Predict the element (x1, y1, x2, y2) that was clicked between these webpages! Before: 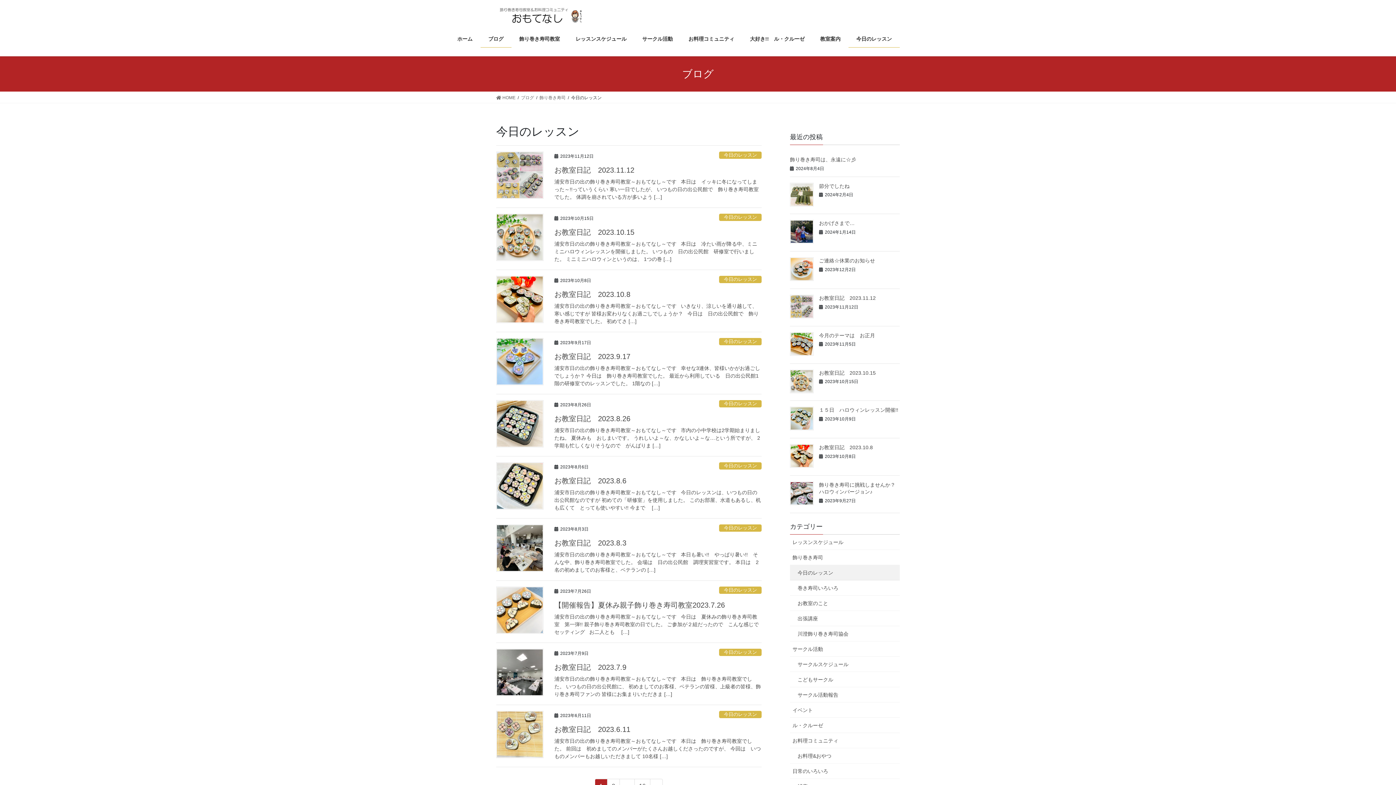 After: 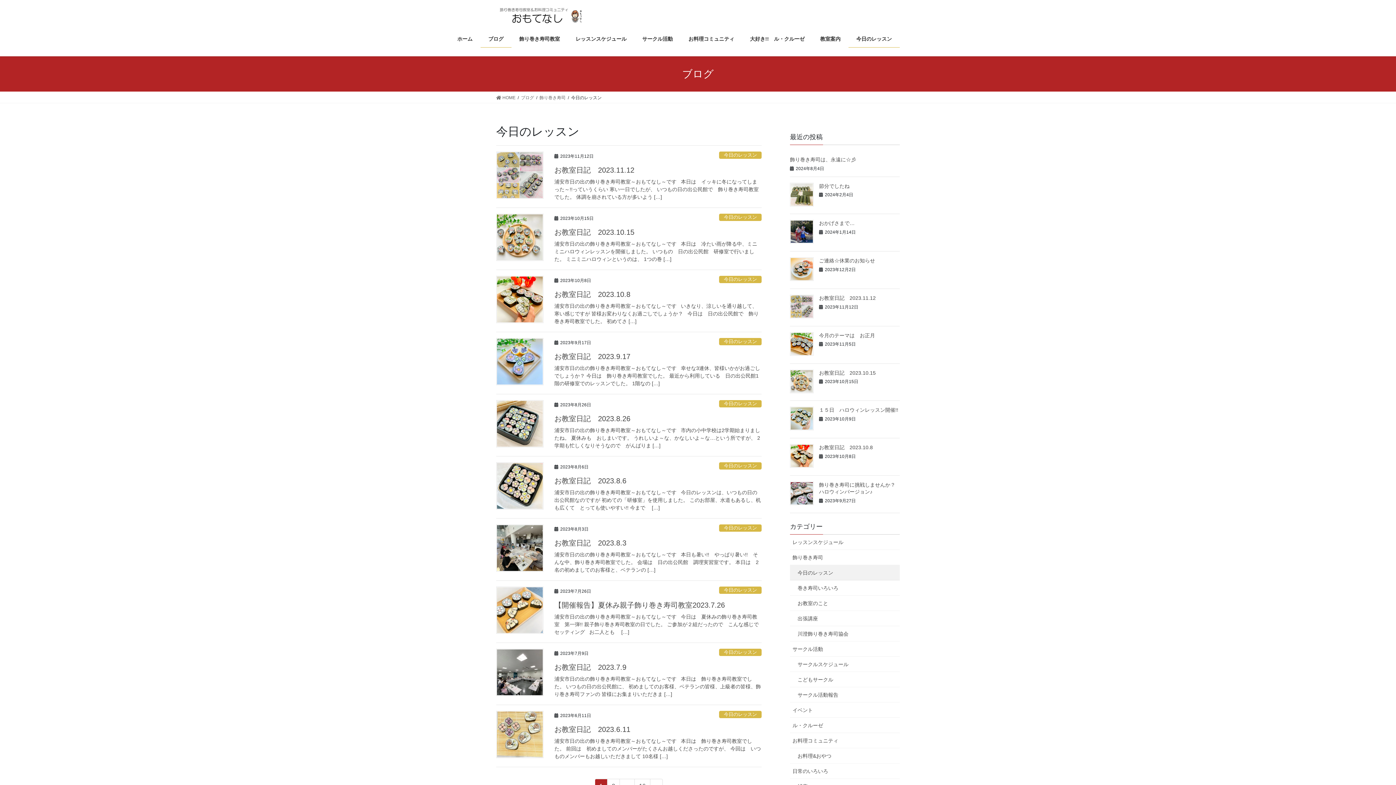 Action: bbox: (719, 338, 761, 345) label: 今日のレッスン